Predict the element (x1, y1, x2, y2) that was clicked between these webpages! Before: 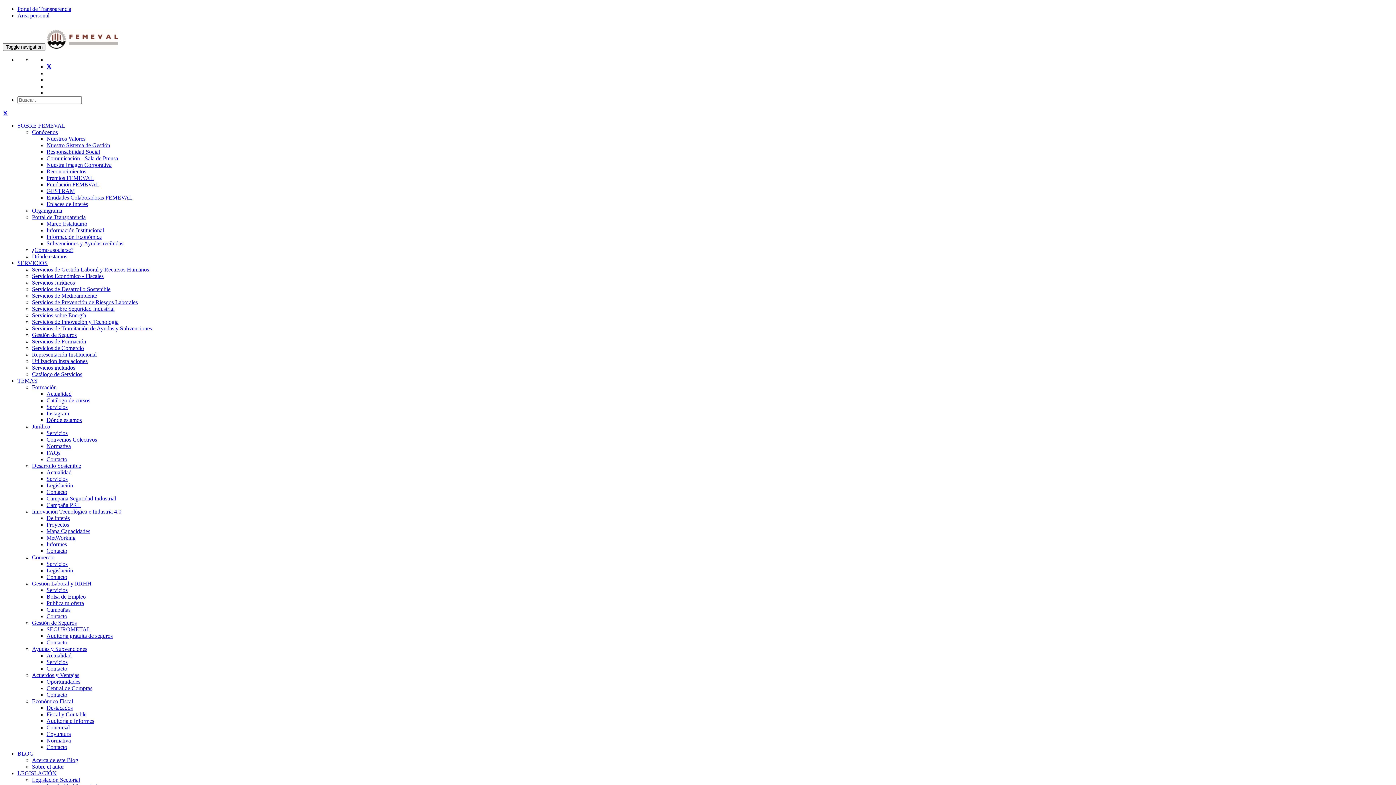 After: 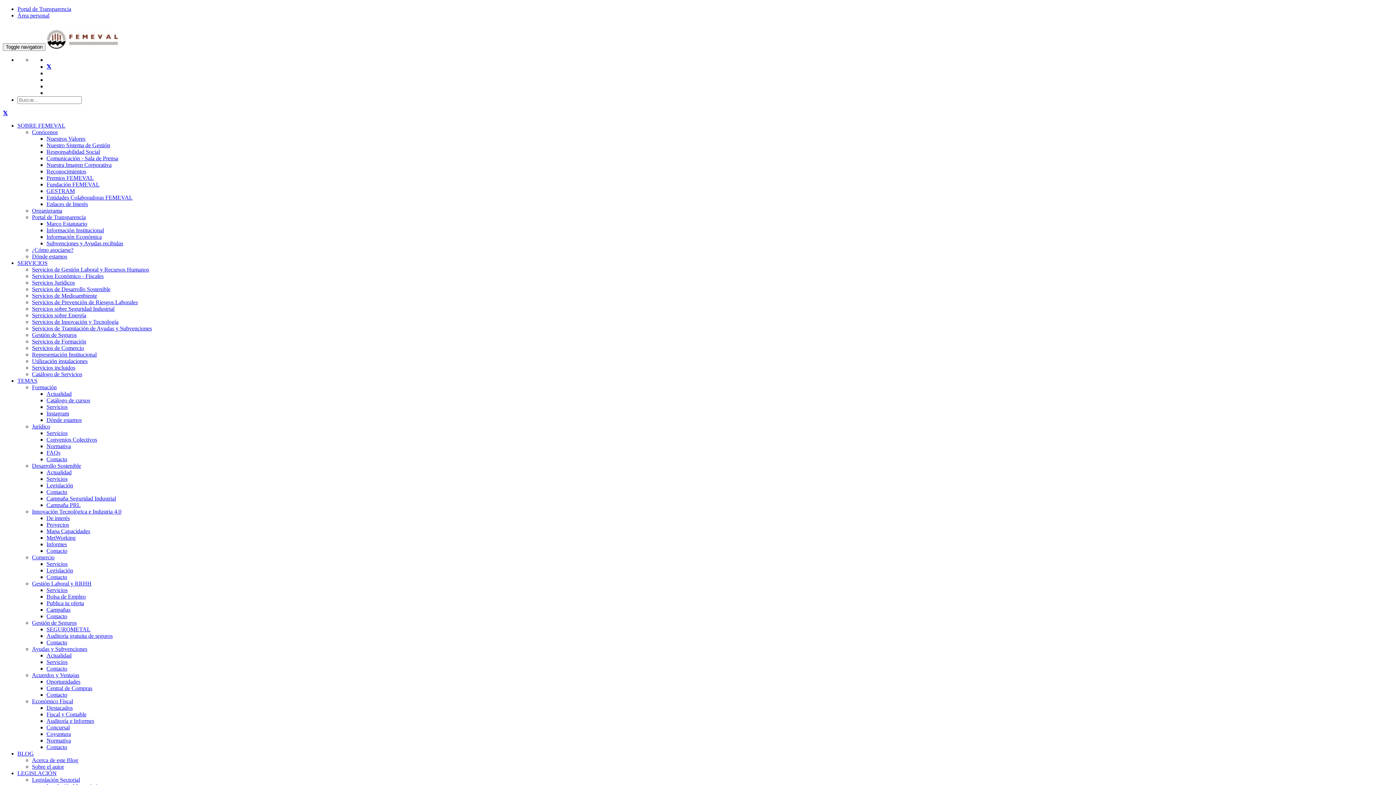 Action: bbox: (32, 423, 50, 429) label: Jurídico